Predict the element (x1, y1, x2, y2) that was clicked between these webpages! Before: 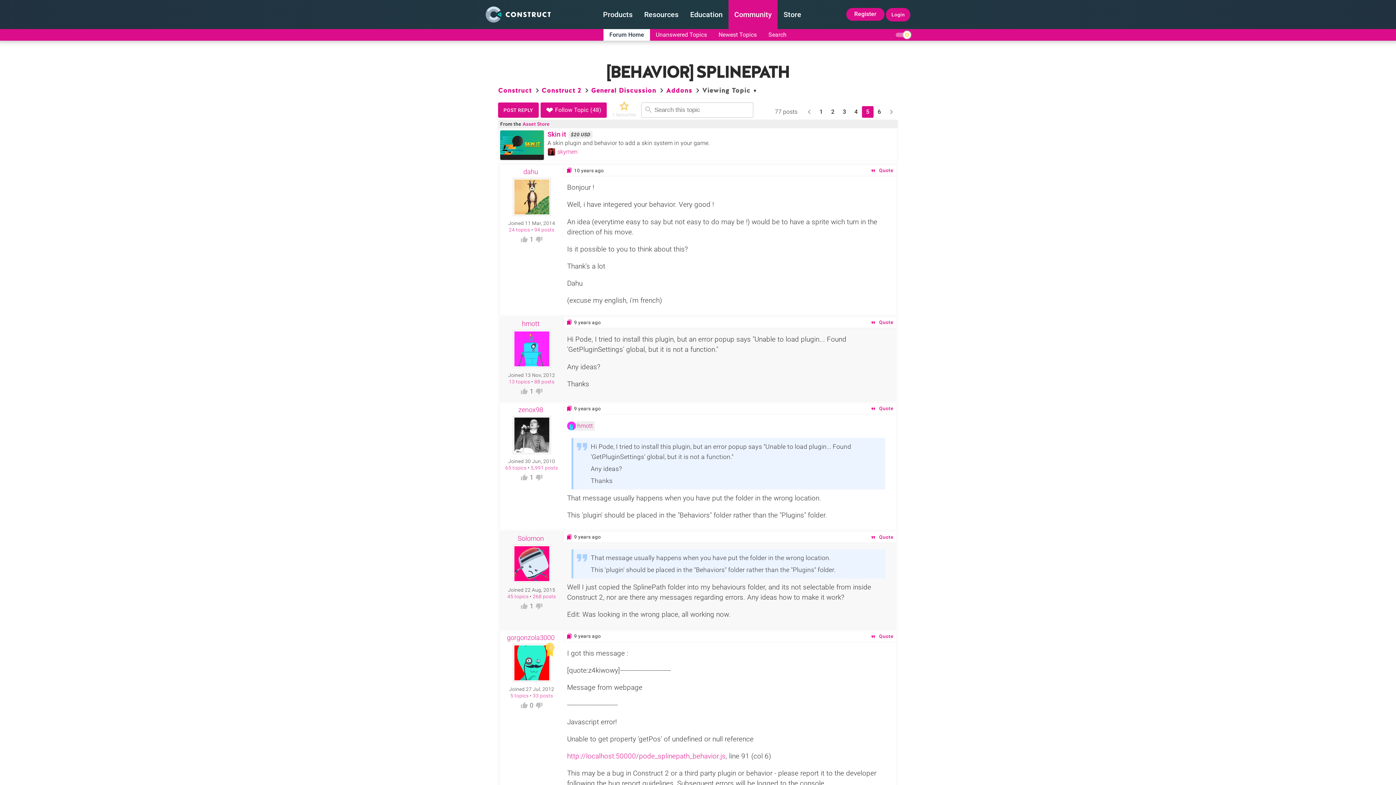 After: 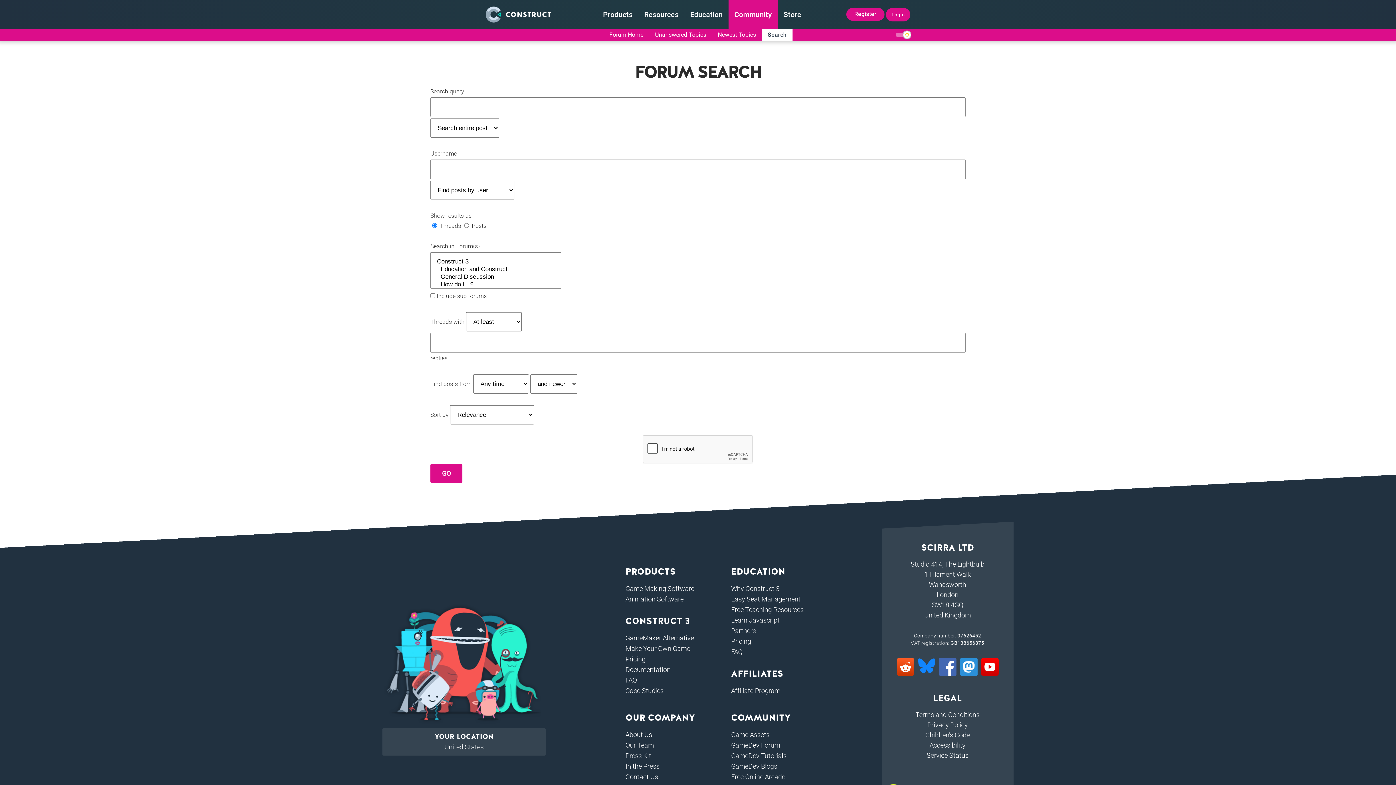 Action: bbox: (762, 29, 792, 40) label: Search